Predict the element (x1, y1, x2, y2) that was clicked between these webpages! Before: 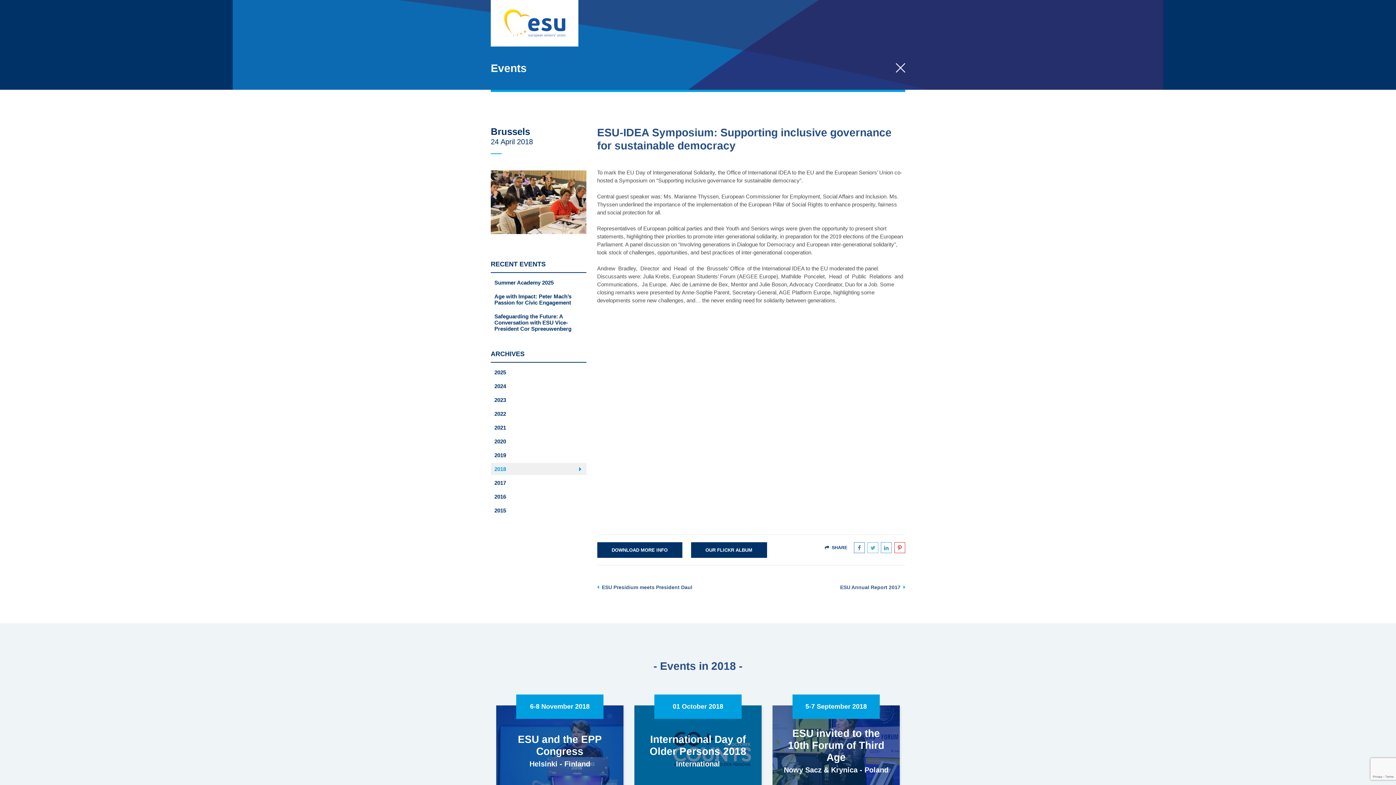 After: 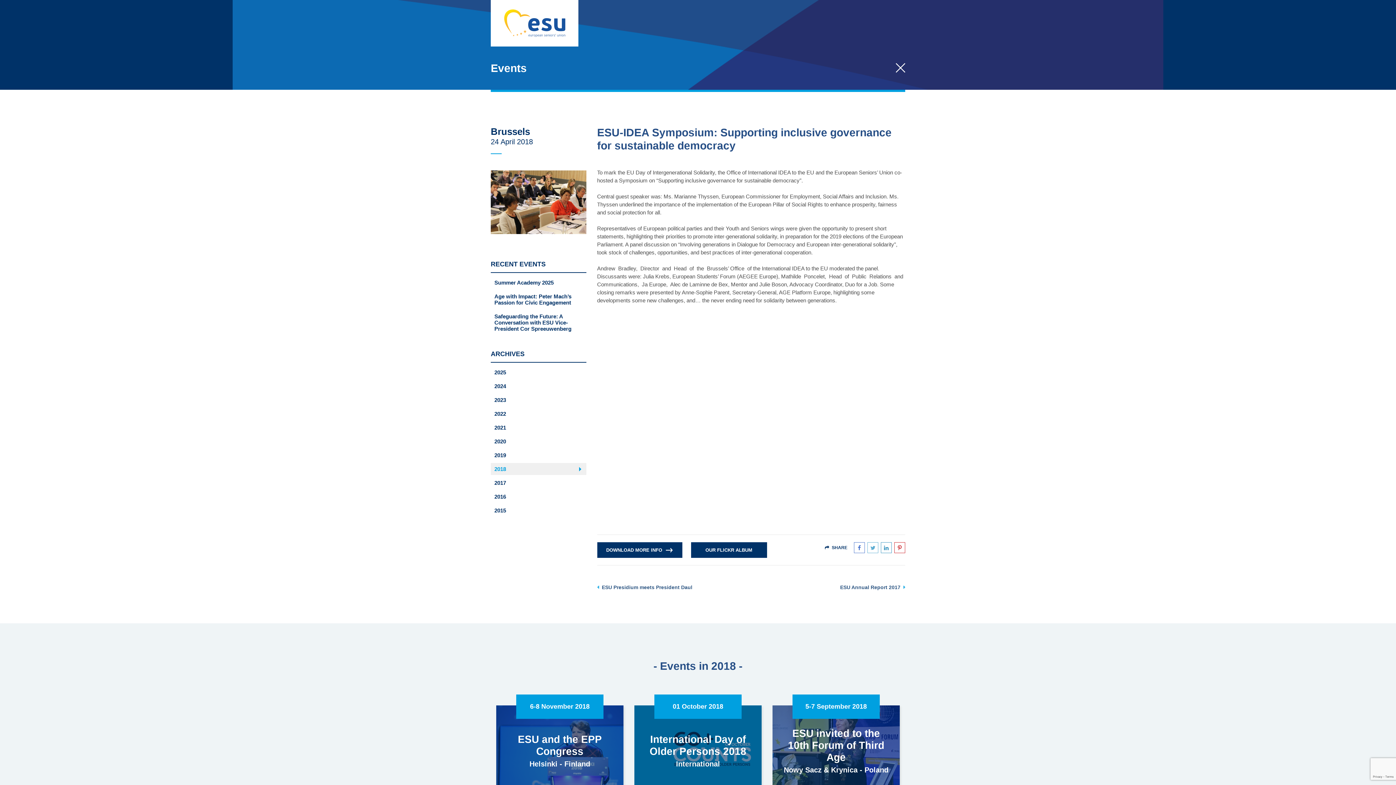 Action: bbox: (597, 542, 682, 558) label: DOWNLOAD MORE INFO